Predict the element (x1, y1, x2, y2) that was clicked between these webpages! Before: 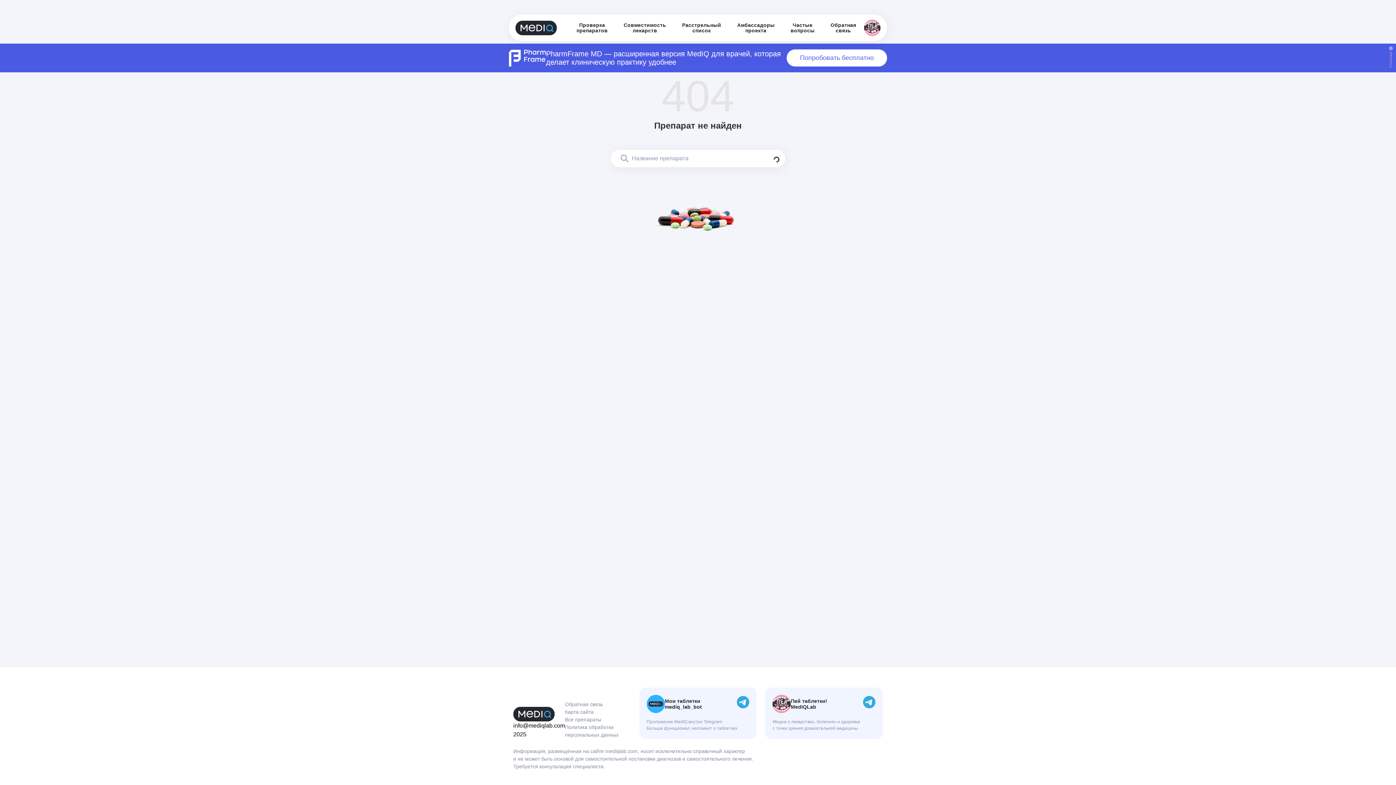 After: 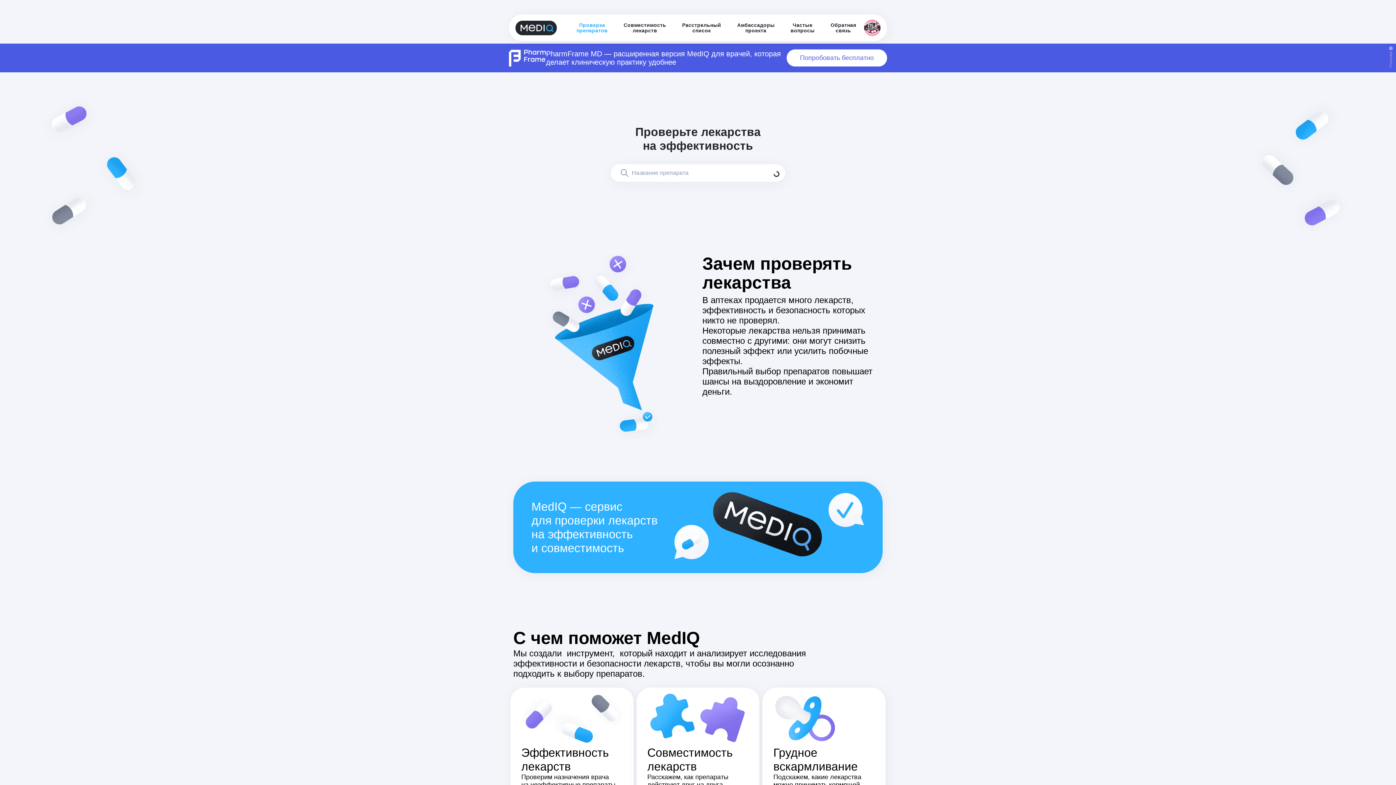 Action: bbox: (513, 707, 554, 721)